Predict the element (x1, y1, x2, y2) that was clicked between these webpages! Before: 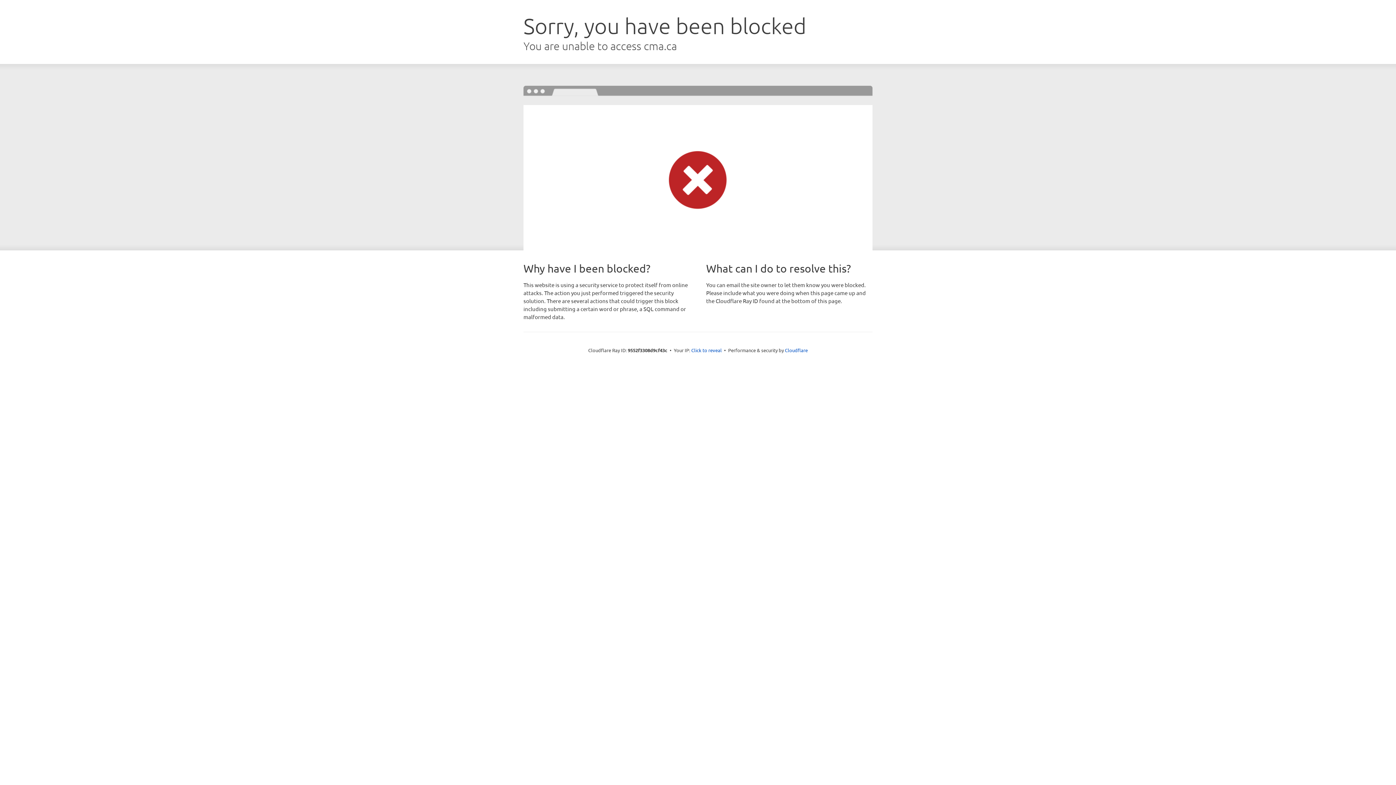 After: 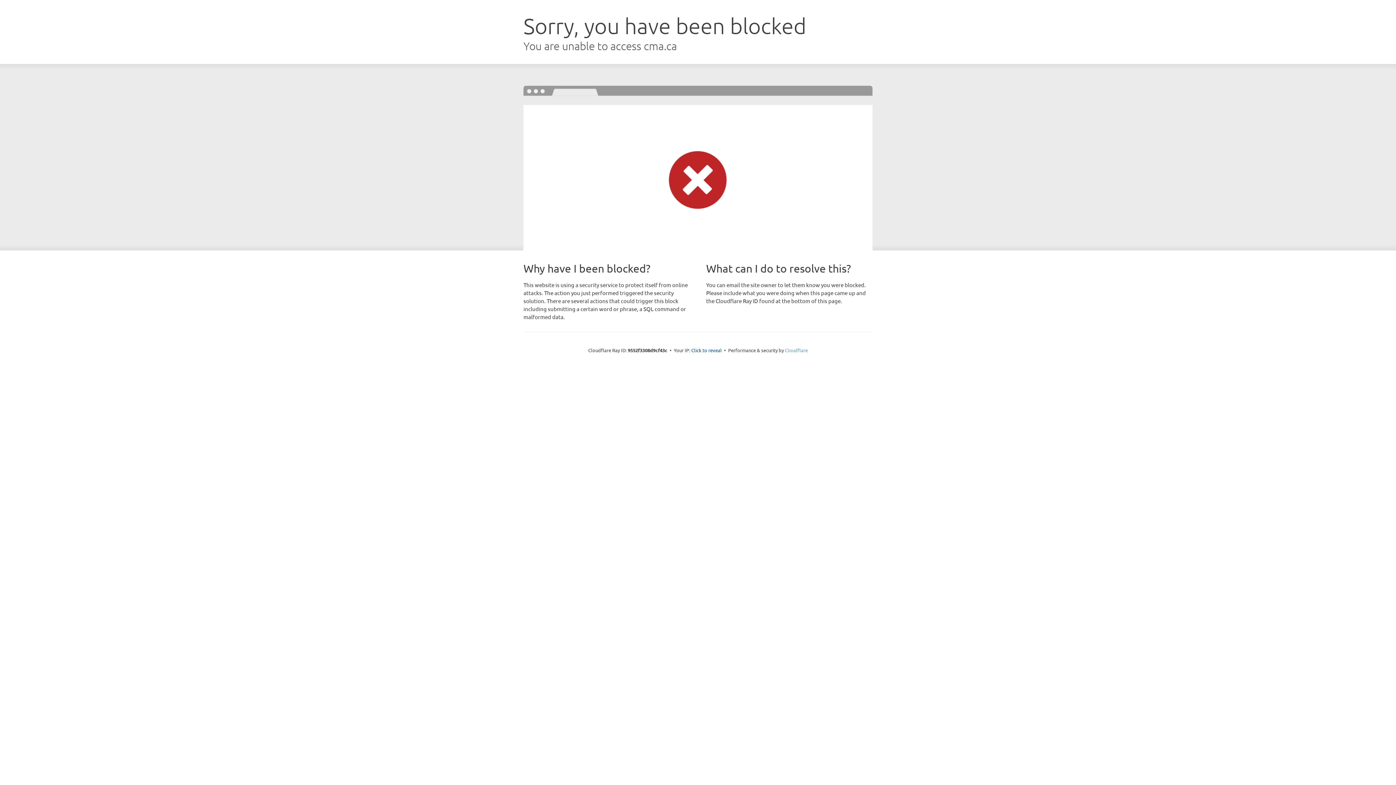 Action: label: Cloudflare bbox: (785, 347, 808, 353)